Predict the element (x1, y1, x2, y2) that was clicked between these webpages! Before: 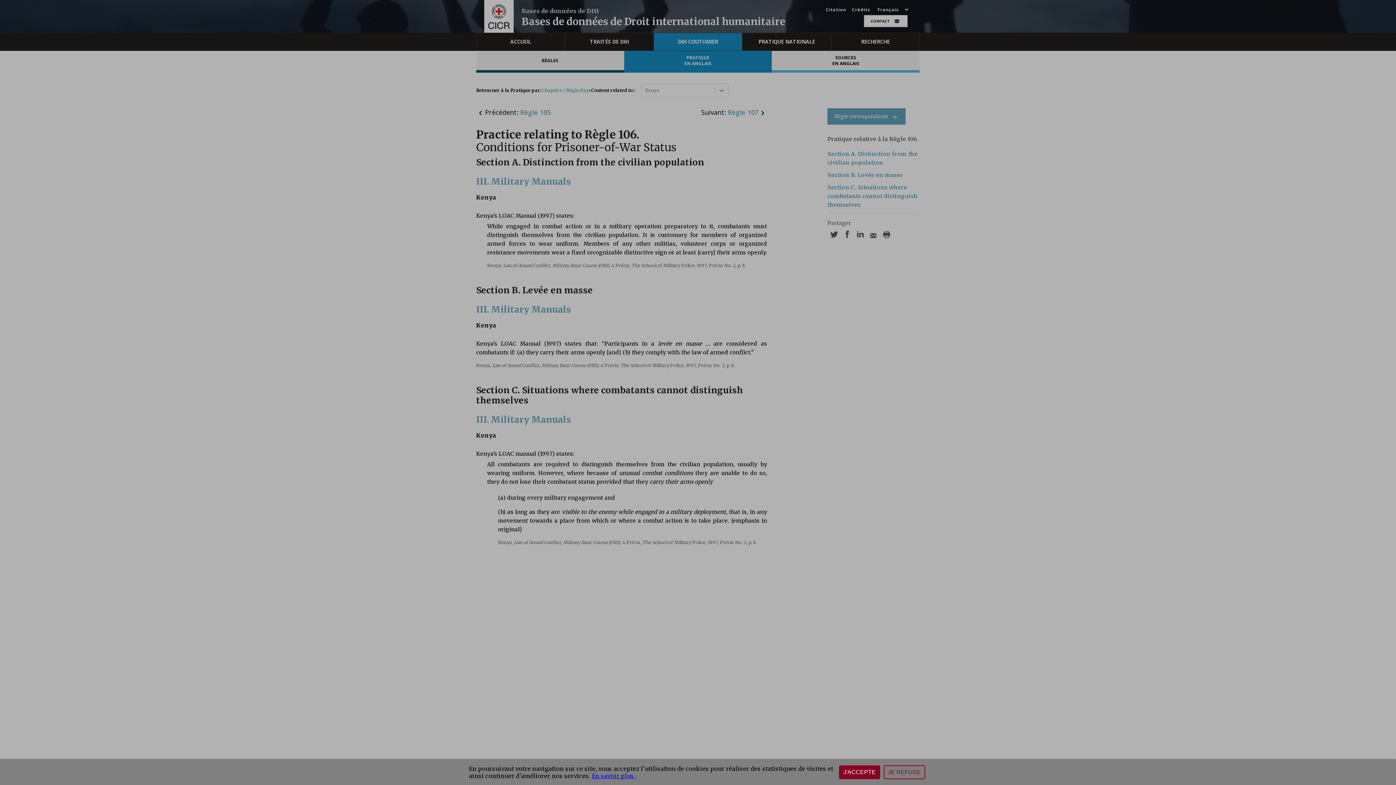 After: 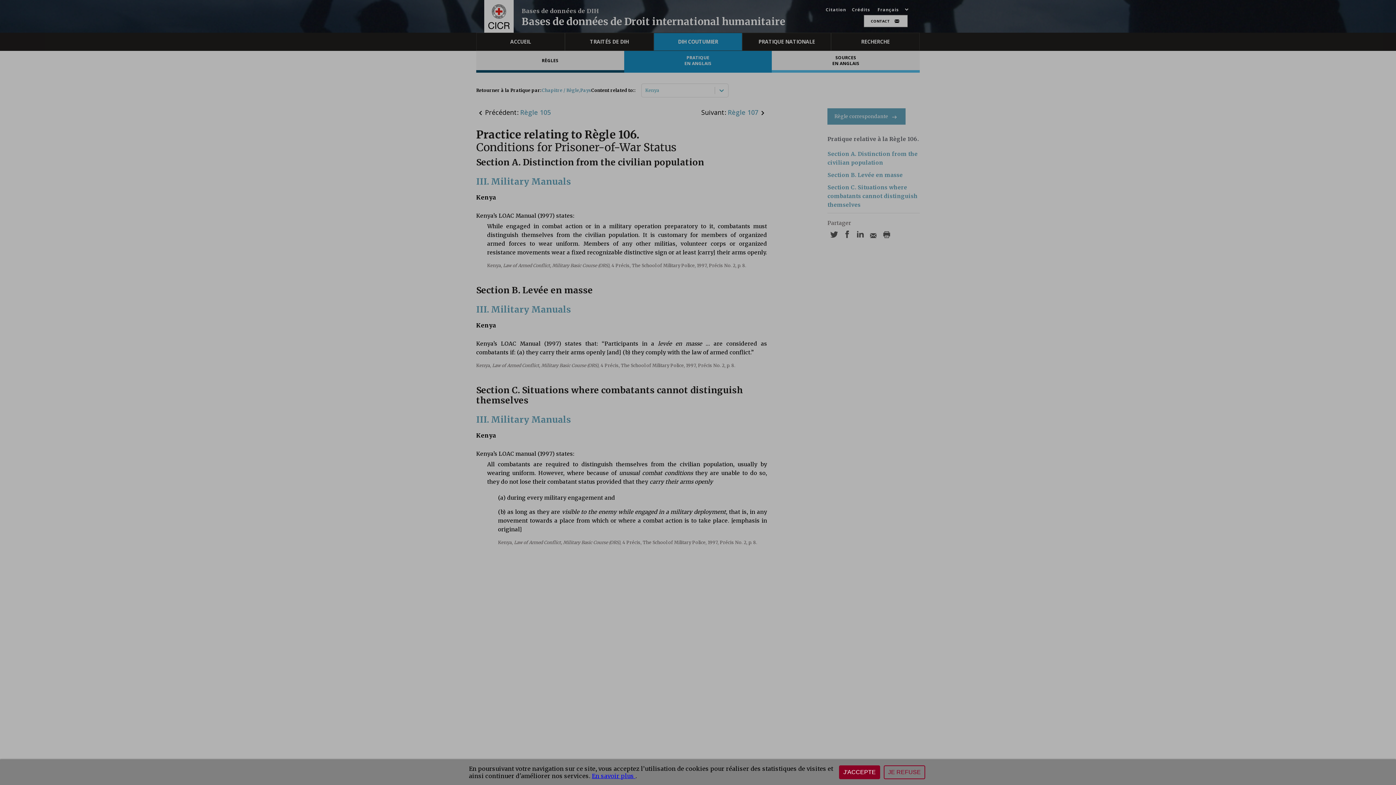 Action: bbox: (592, 772, 635, 780) label: En savoir plus 